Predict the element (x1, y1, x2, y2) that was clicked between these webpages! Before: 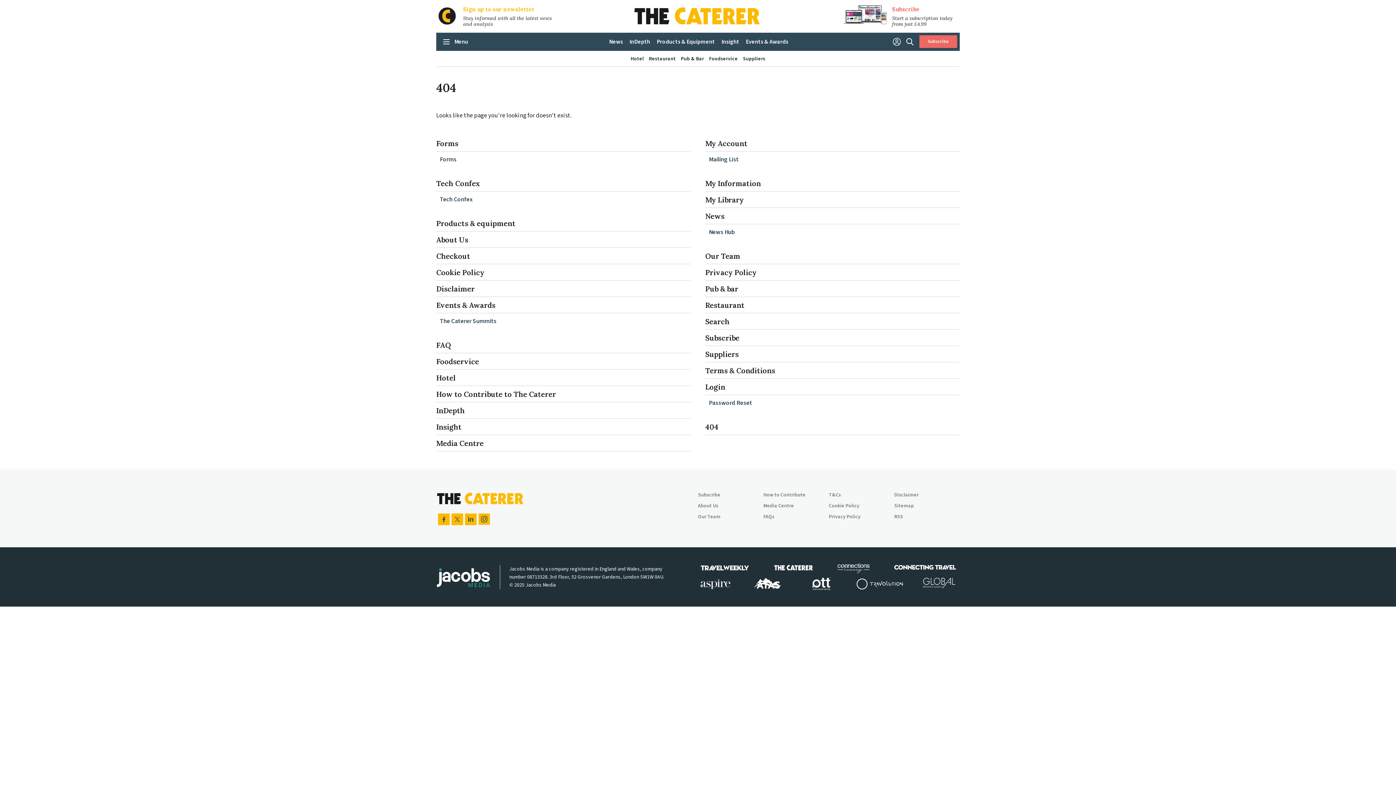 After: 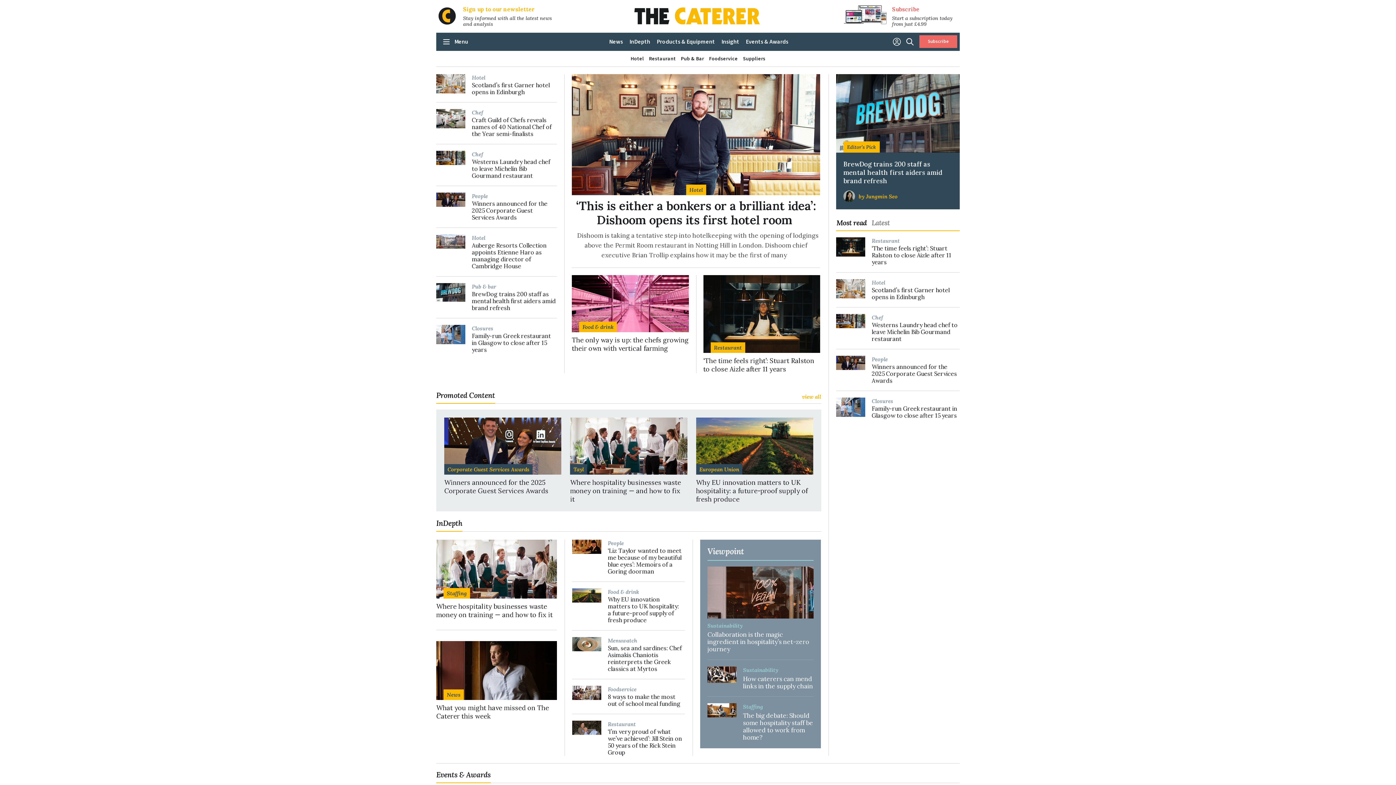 Action: bbox: (436, 251, 470, 260) label: Checkout